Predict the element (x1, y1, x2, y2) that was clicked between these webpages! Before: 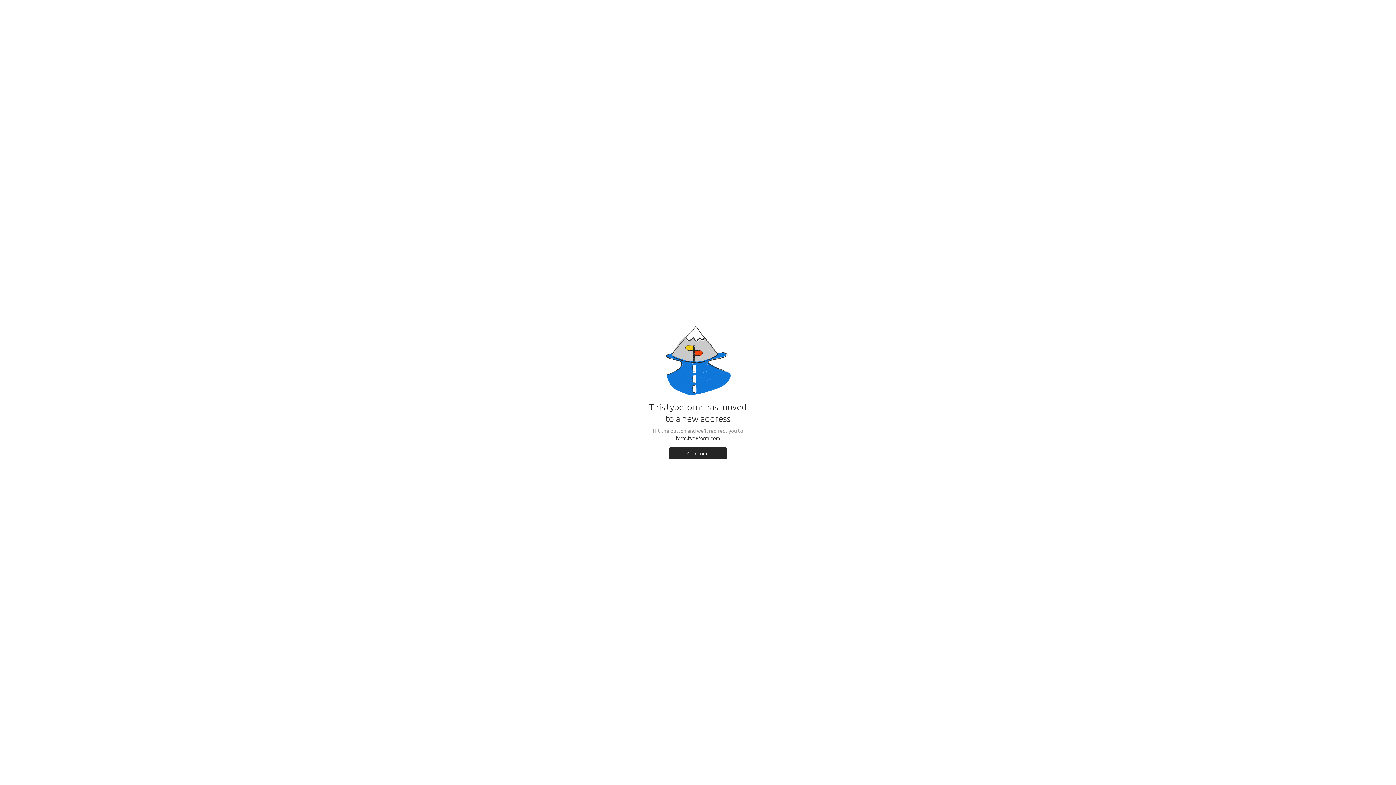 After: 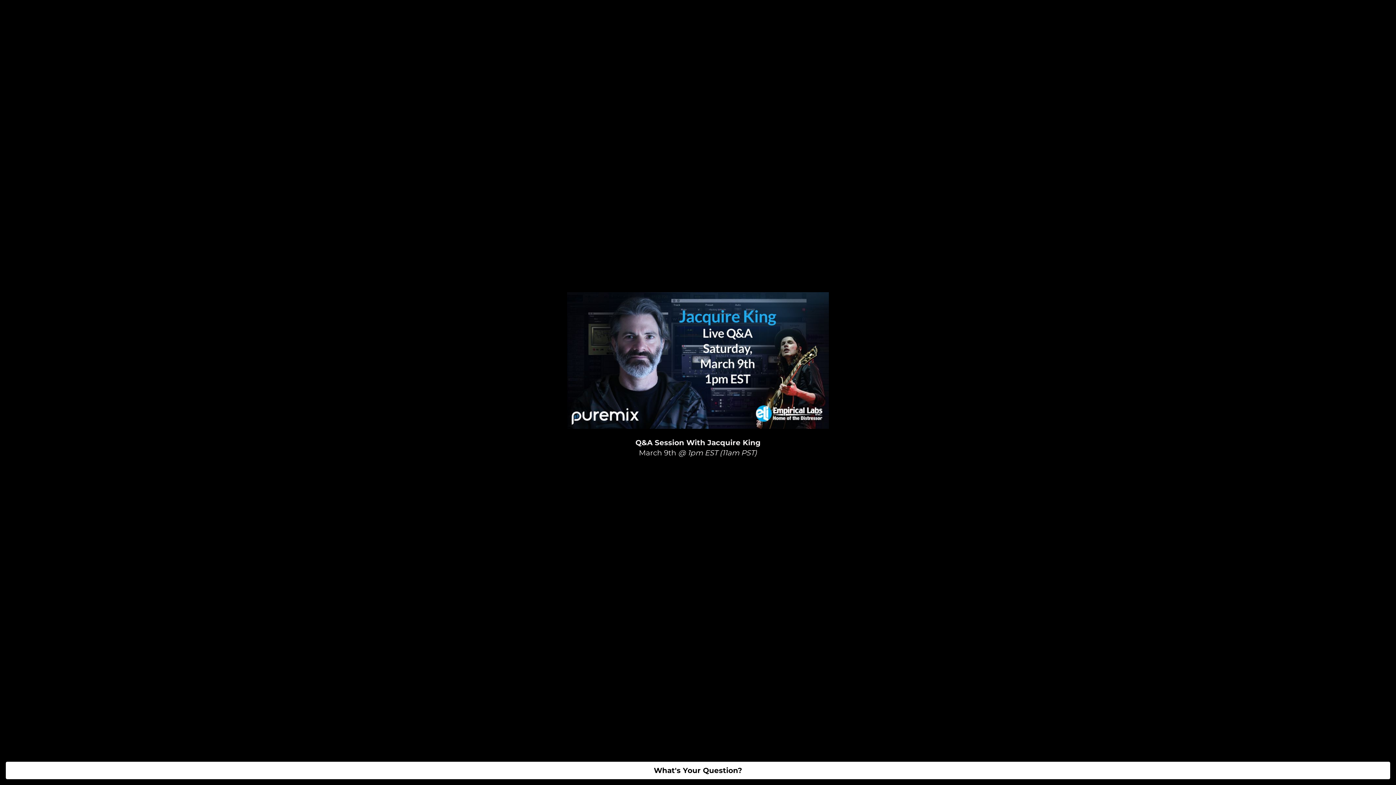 Action: label: Continue bbox: (669, 447, 727, 459)